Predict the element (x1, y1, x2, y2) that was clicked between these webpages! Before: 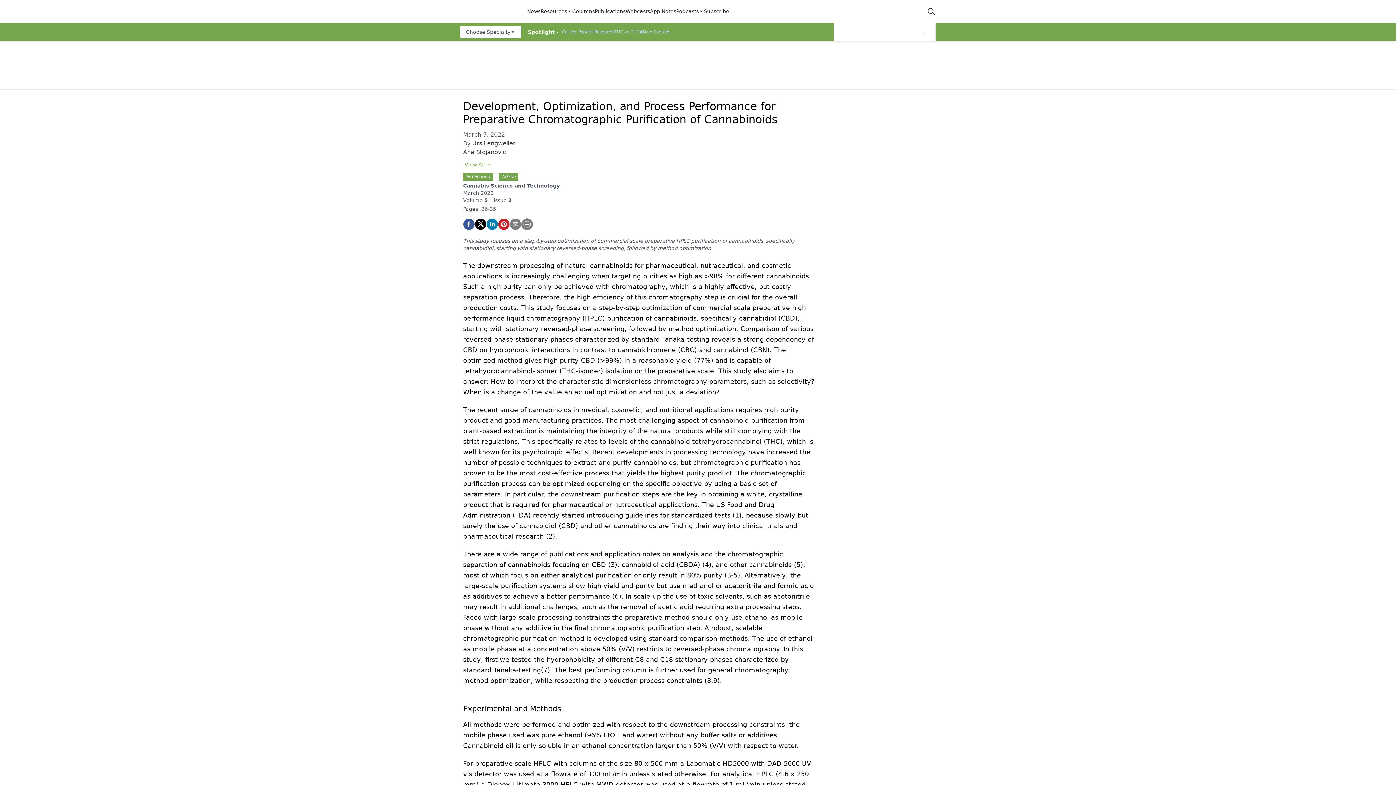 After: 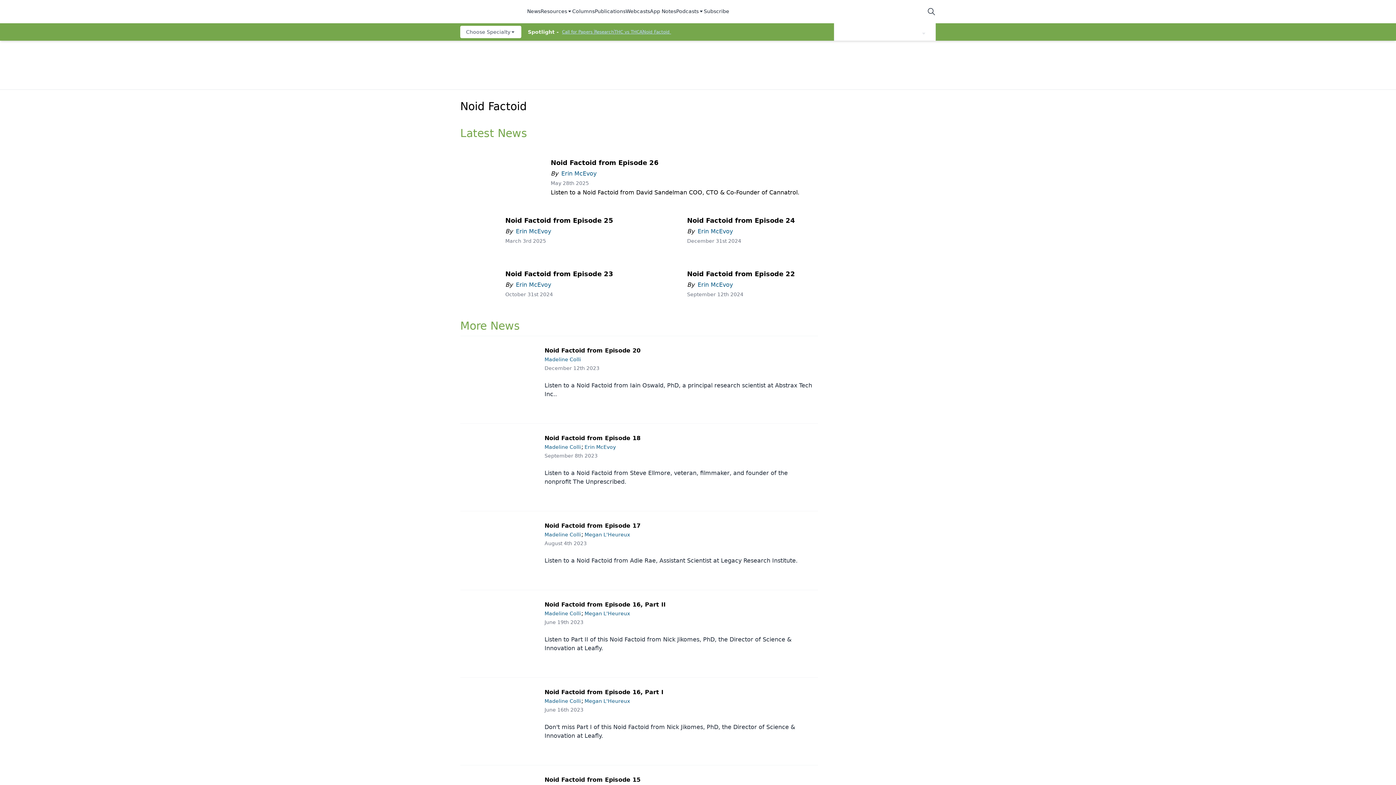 Action: label: Noid Factoid  bbox: (642, 29, 671, 34)